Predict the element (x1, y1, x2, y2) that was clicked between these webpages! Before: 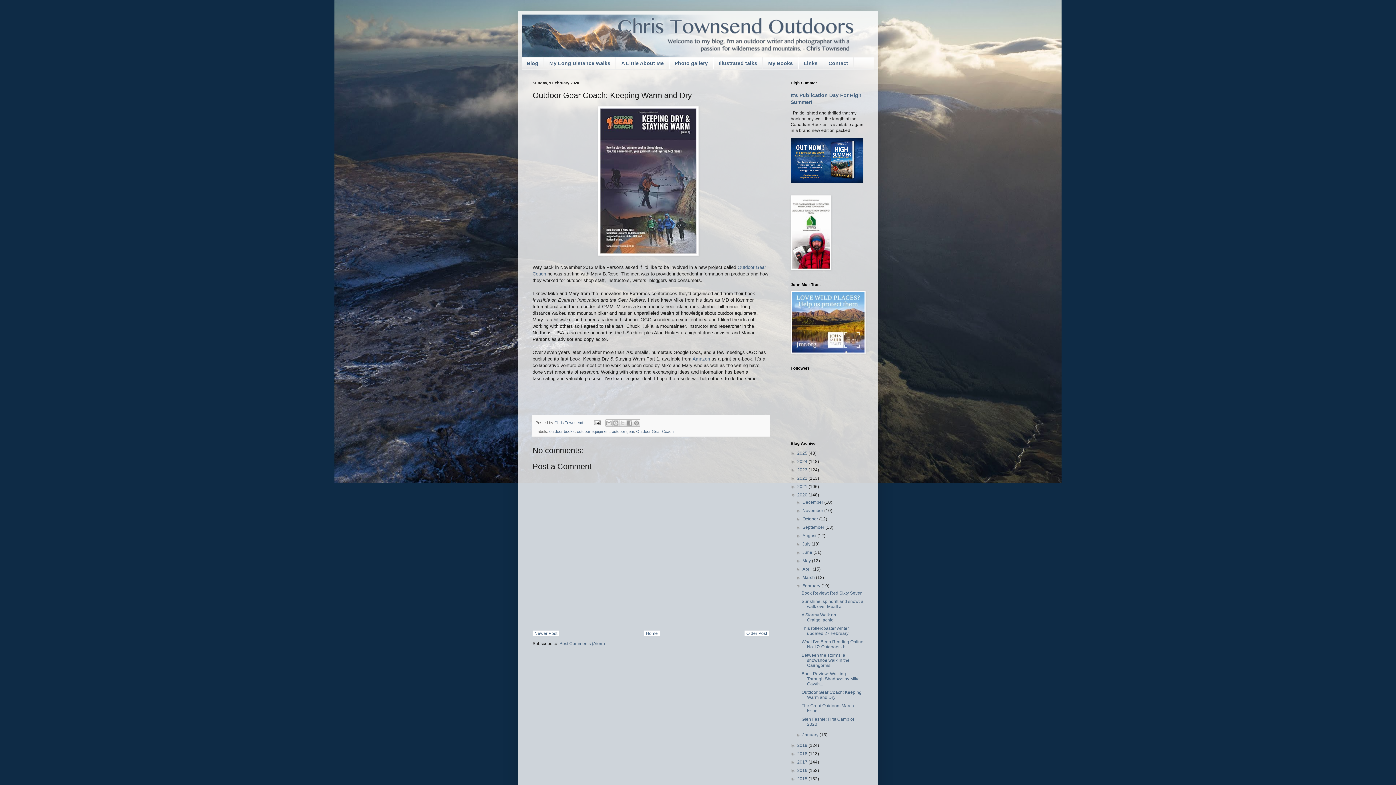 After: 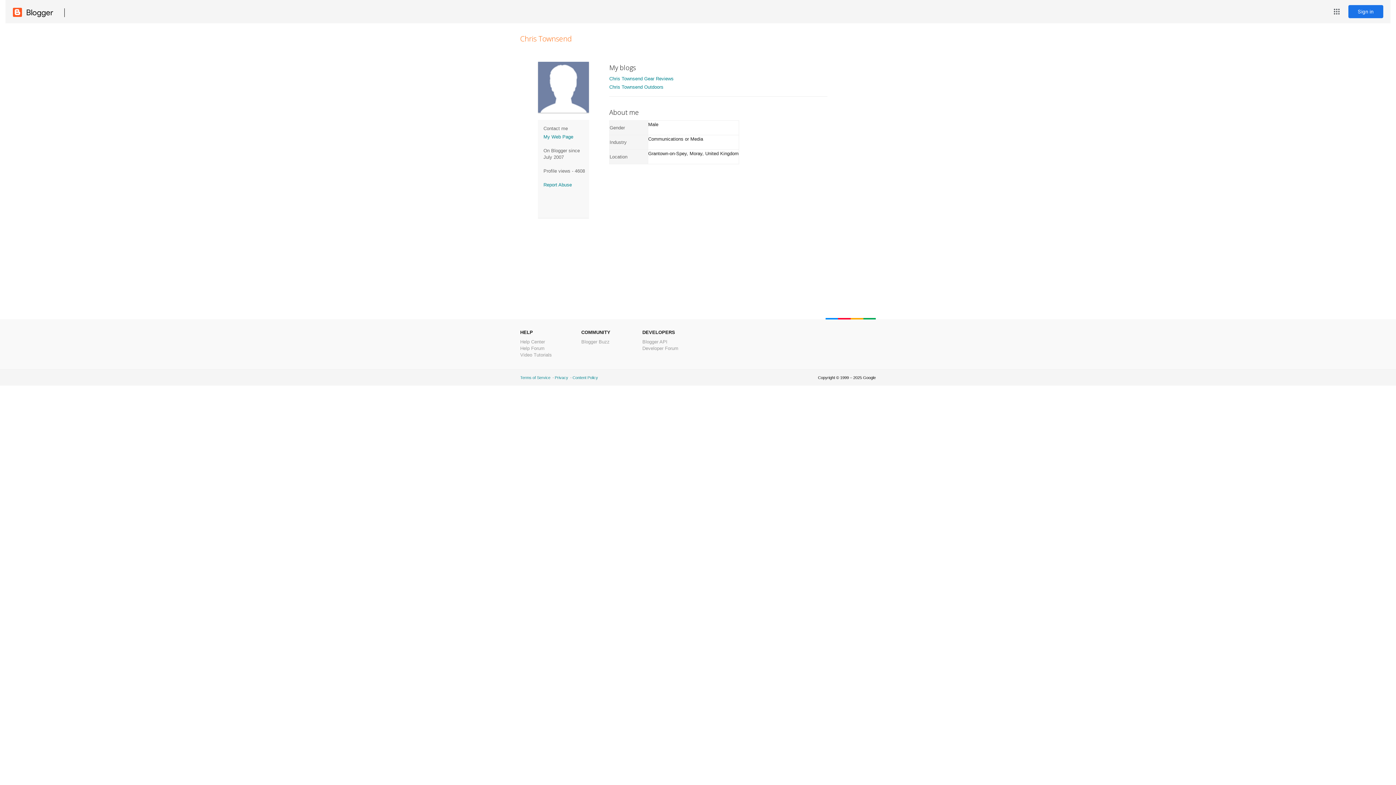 Action: label: Chris Townsend  bbox: (554, 420, 584, 424)